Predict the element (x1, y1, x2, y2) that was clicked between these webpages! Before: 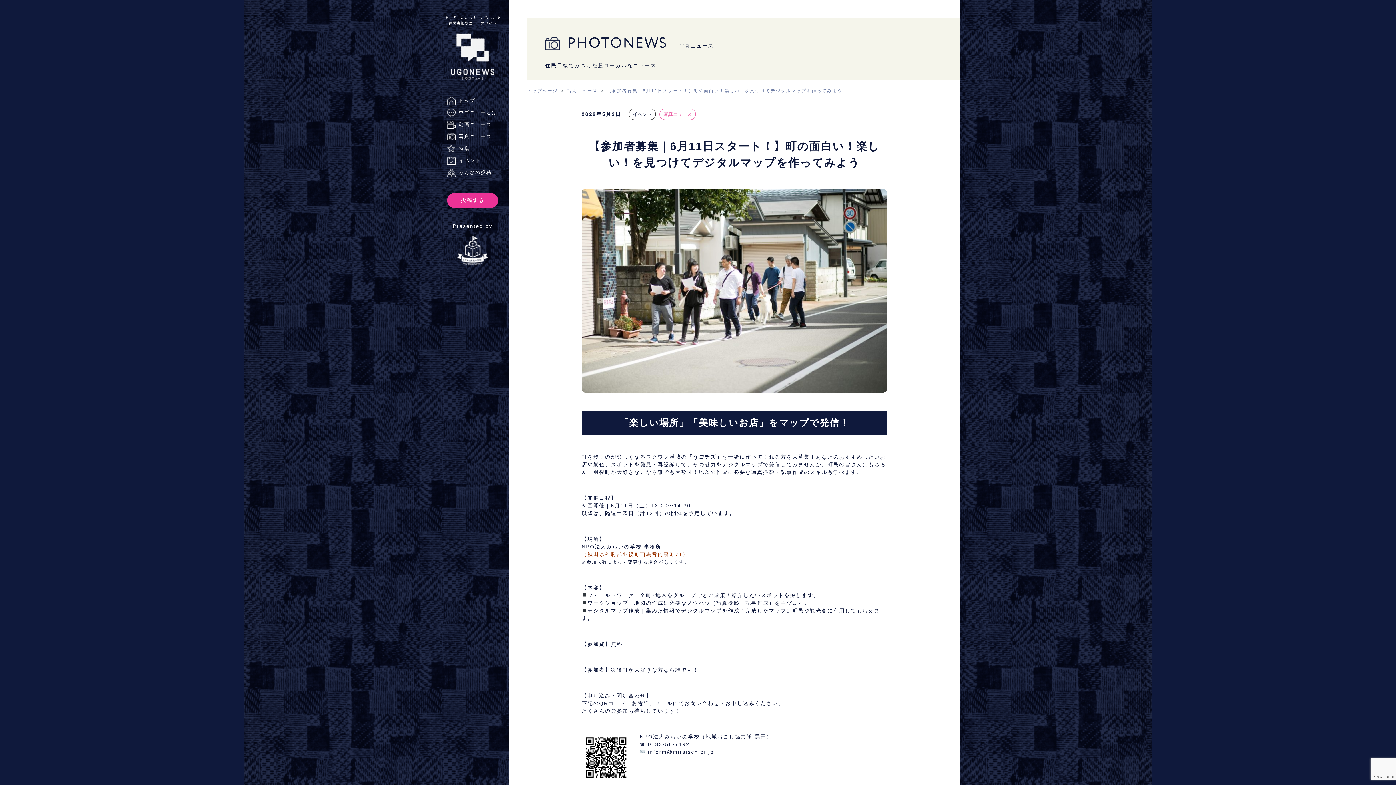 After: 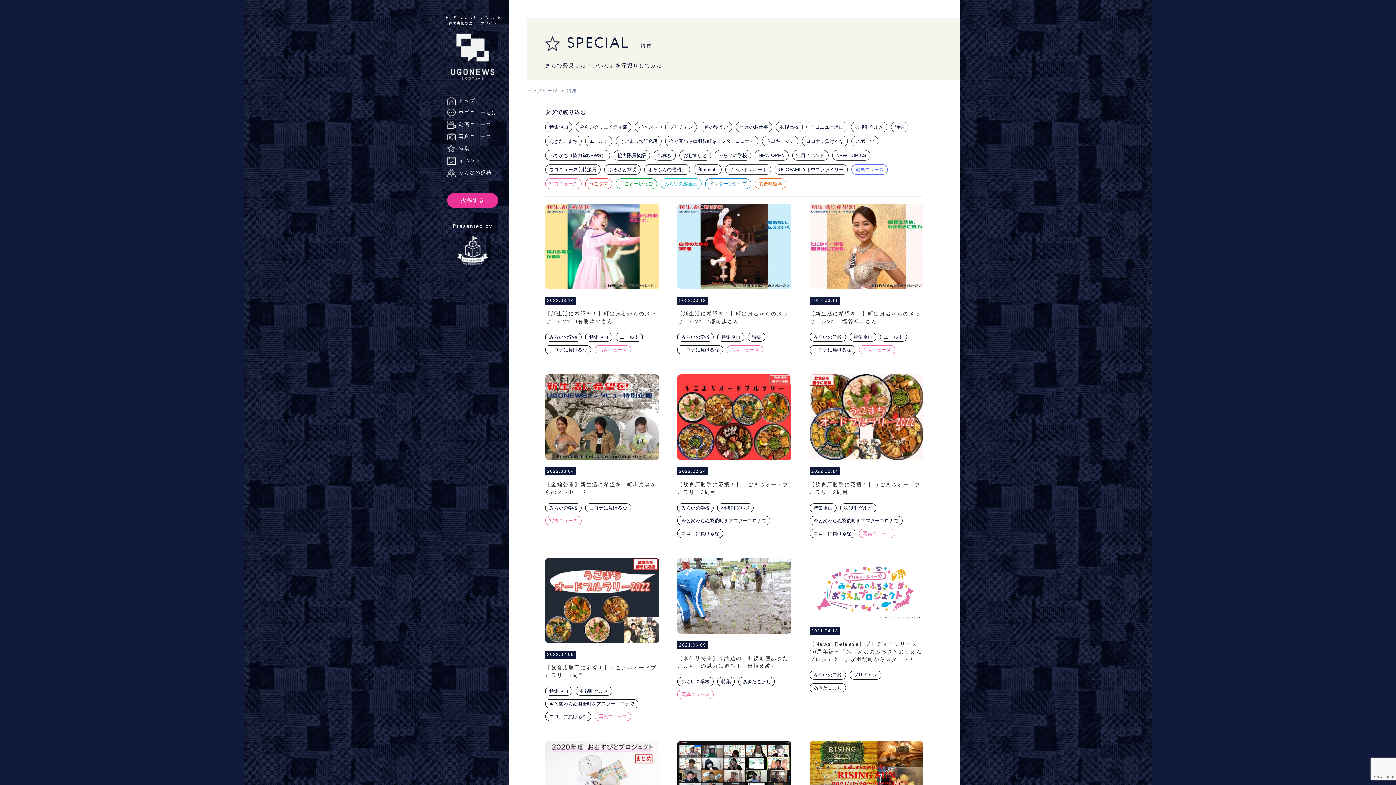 Action: bbox: (447, 142, 498, 154) label: 特集